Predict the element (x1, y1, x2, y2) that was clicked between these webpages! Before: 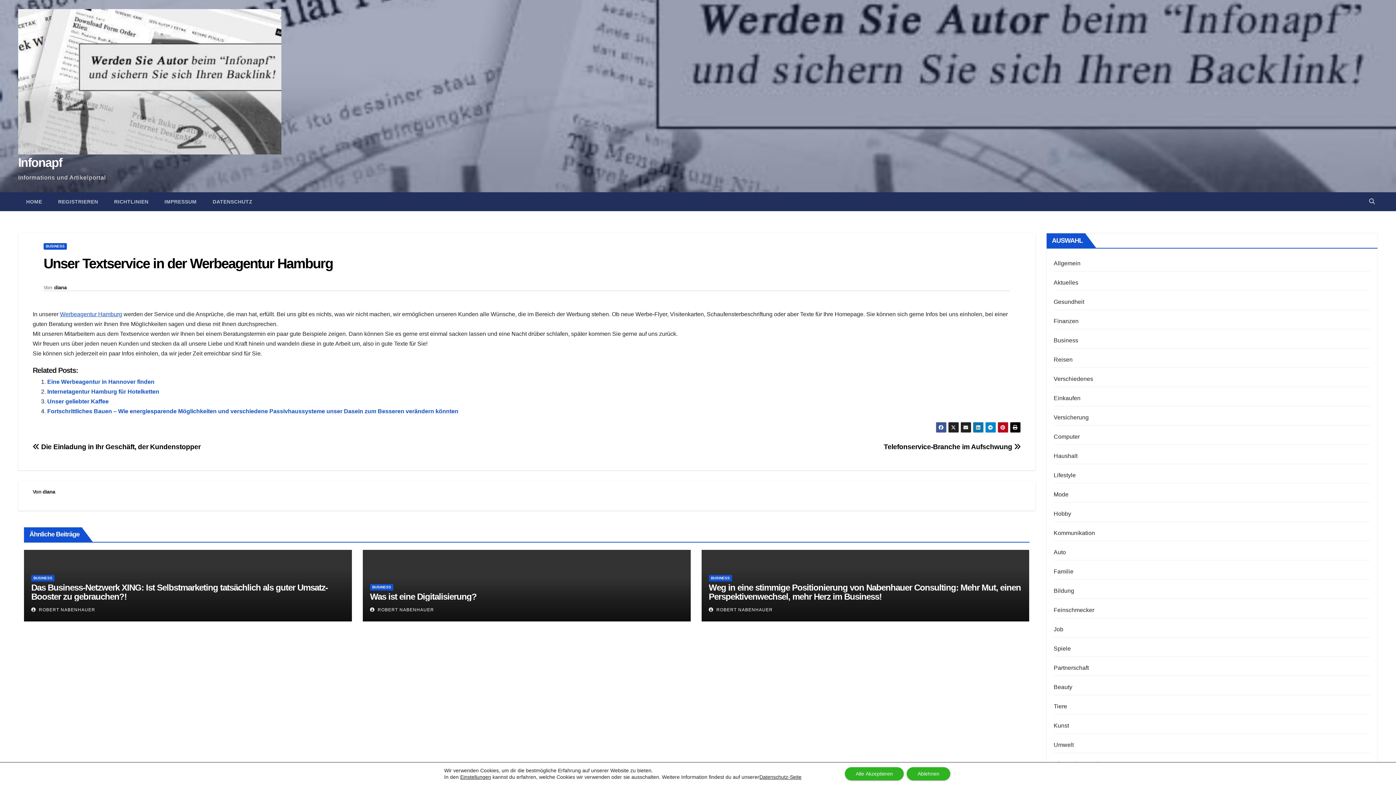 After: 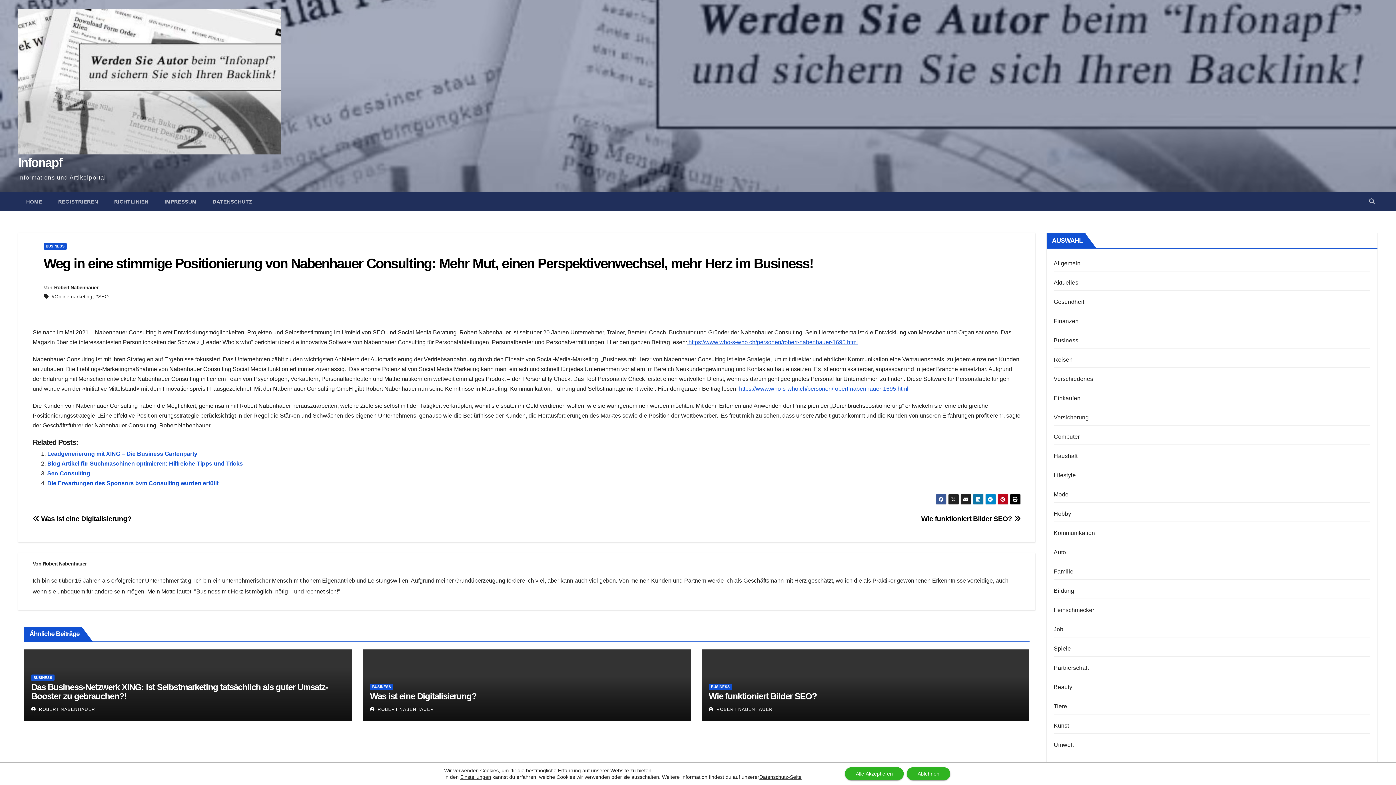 Action: bbox: (708, 582, 1021, 601) label: Weg in eine stimmige Positionierung von Nabenhauer Consulting: Mehr Mut, einen Perspektivenwechsel, mehr Herz im Business!